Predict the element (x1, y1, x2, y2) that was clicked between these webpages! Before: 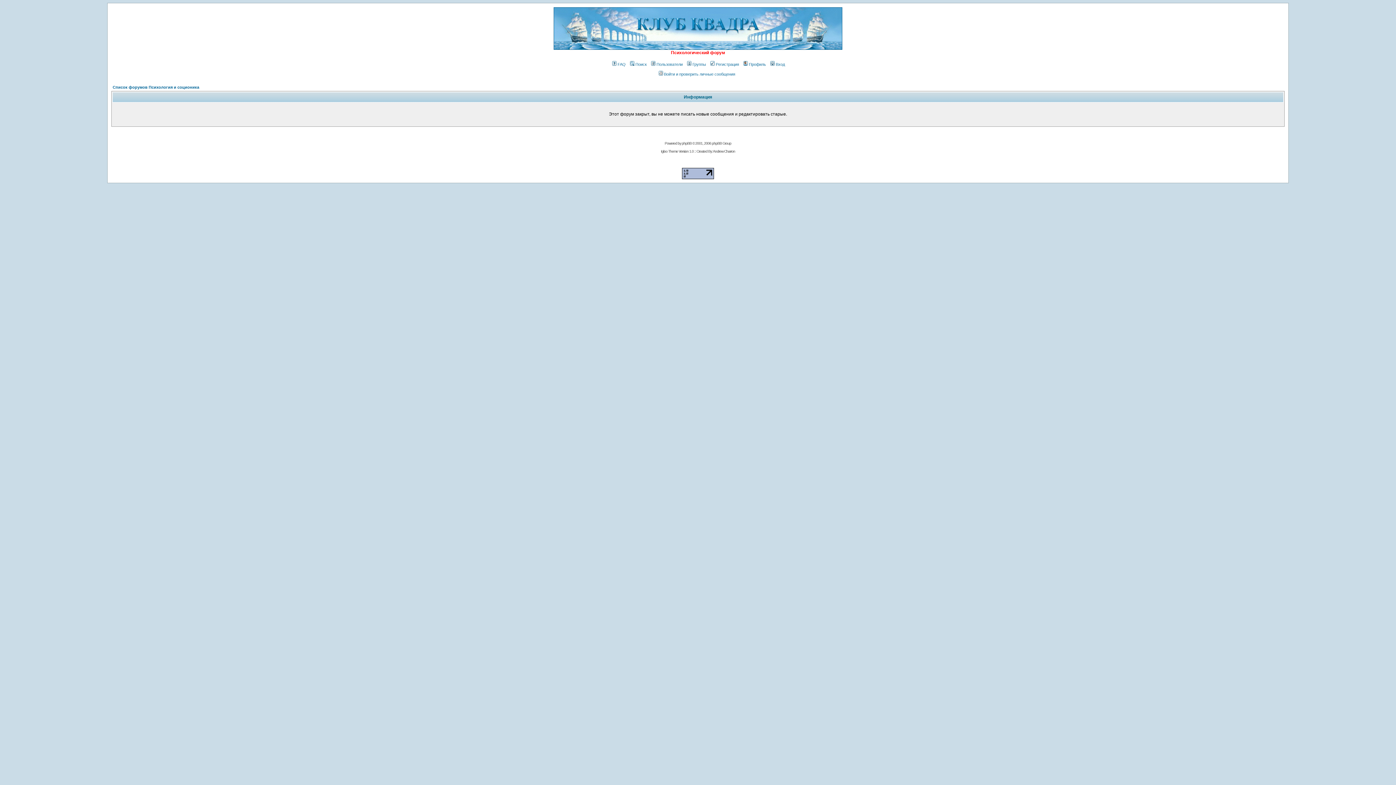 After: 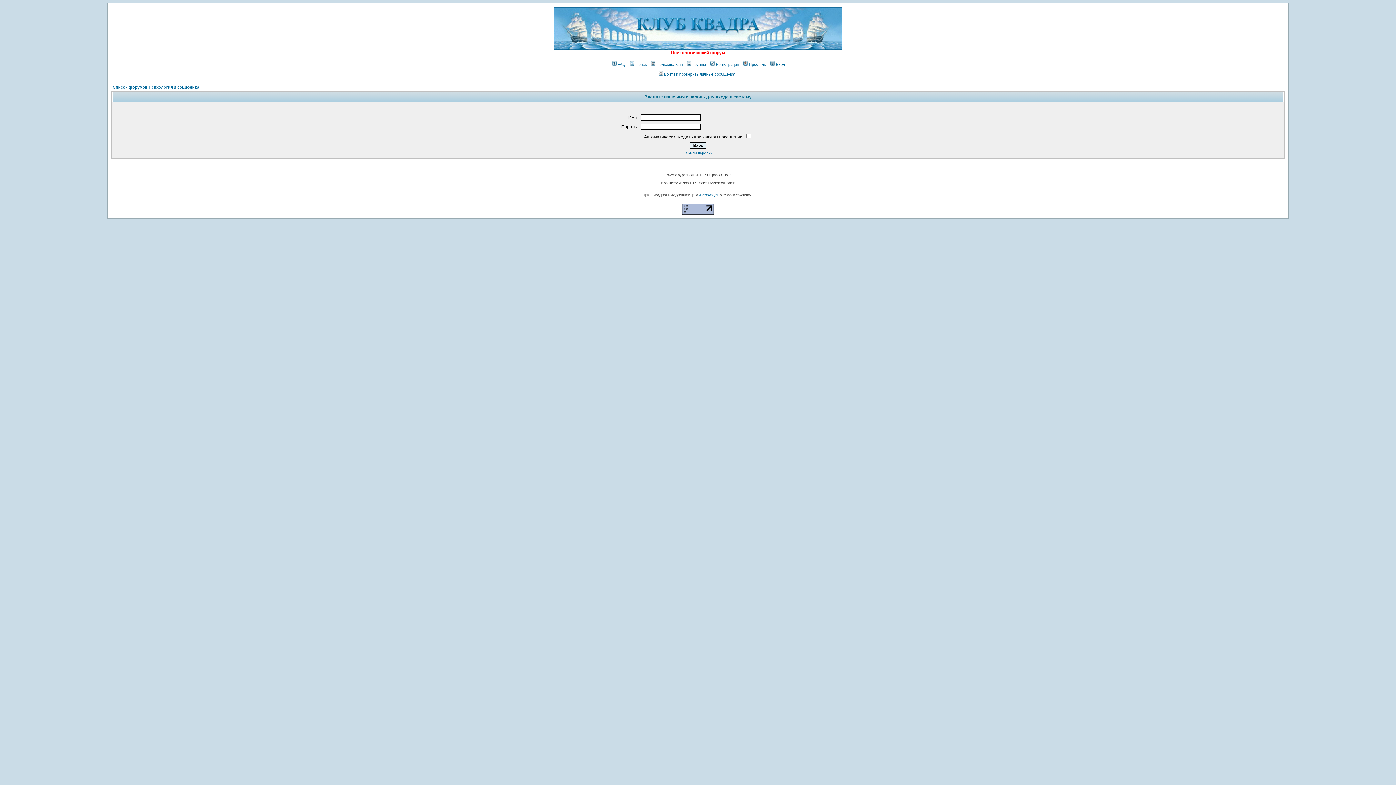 Action: bbox: (769, 62, 785, 66) label: Вход